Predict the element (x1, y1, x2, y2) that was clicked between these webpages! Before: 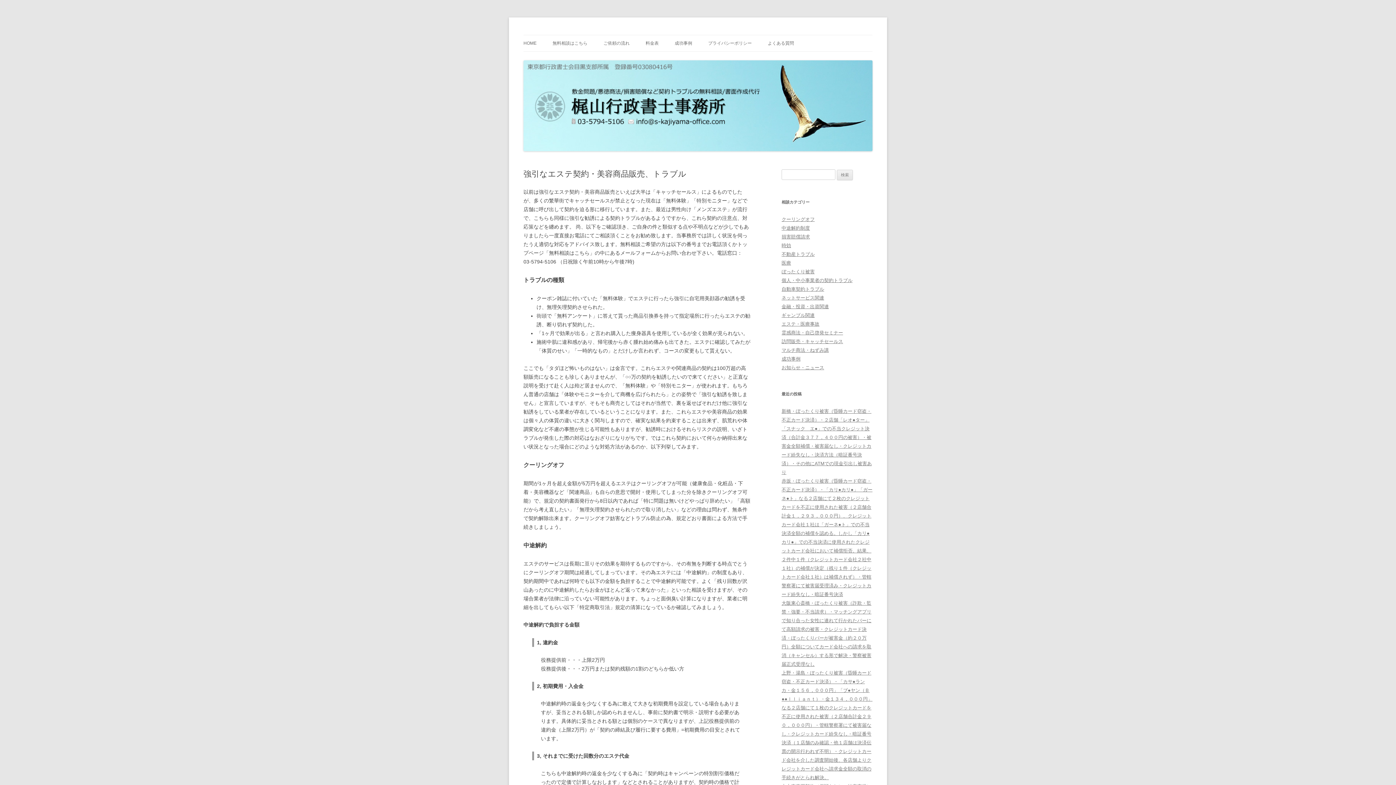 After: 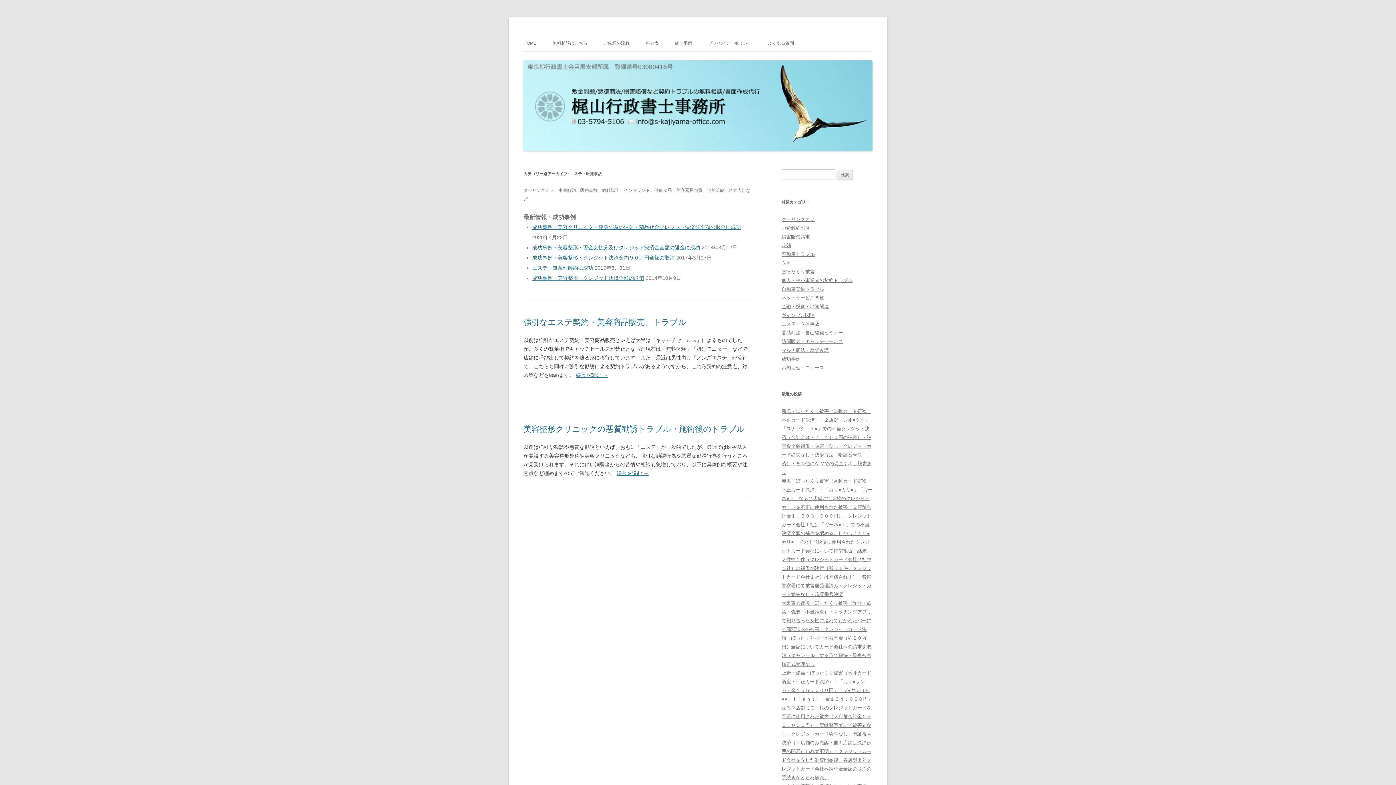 Action: label: エステ・医療事故 bbox: (781, 321, 819, 326)